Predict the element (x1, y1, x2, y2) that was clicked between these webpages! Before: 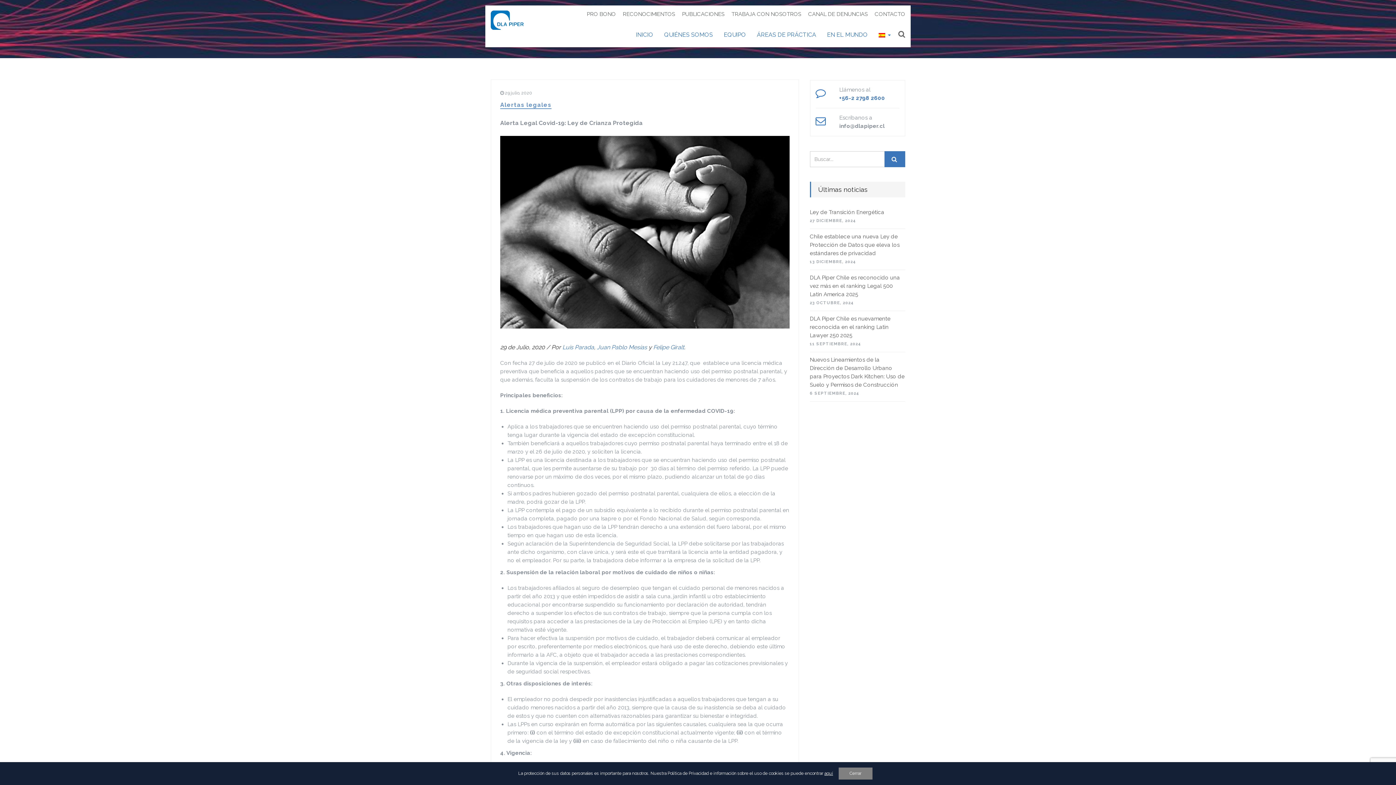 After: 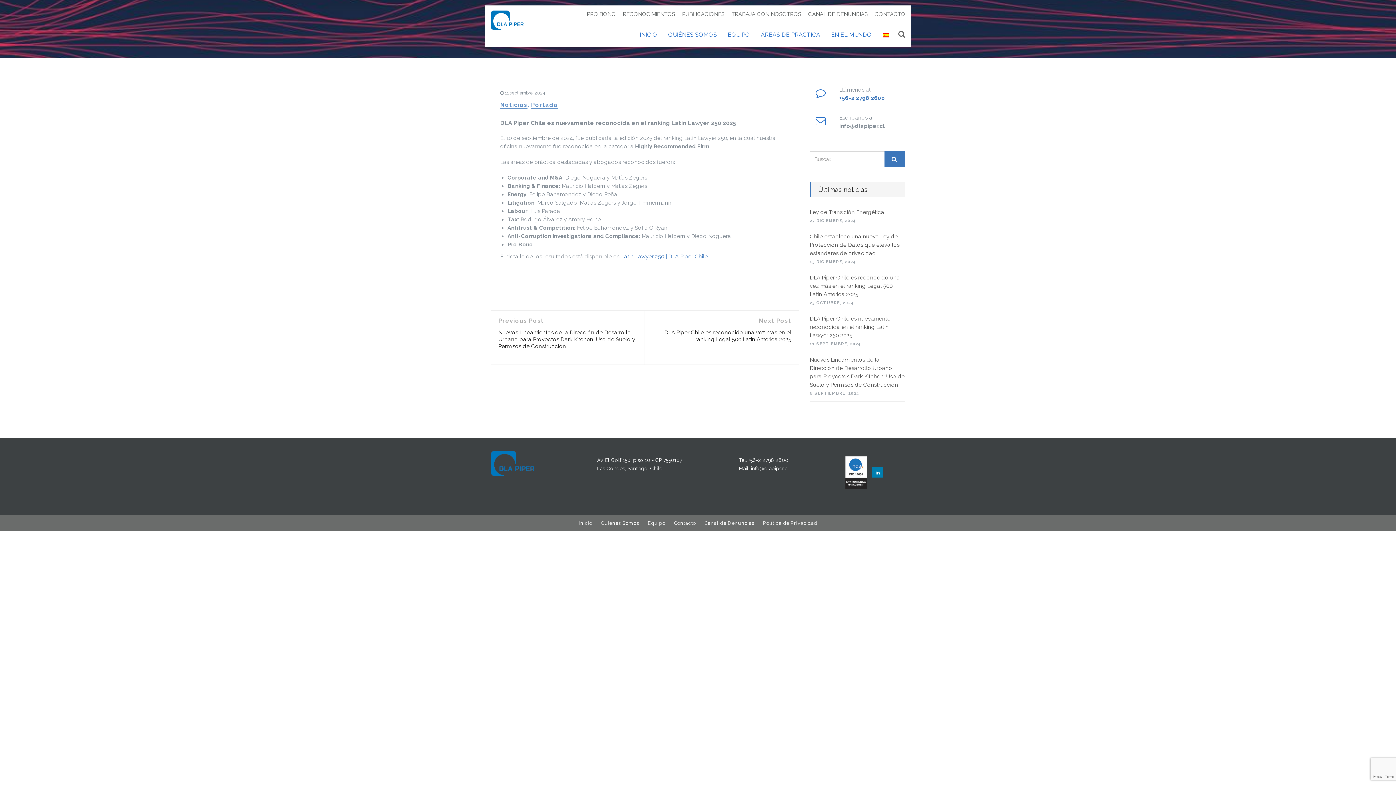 Action: bbox: (810, 314, 905, 340) label: DLA Piper Chile es nuevamente reconocida en el ranking Latin Lawyer 250 2025